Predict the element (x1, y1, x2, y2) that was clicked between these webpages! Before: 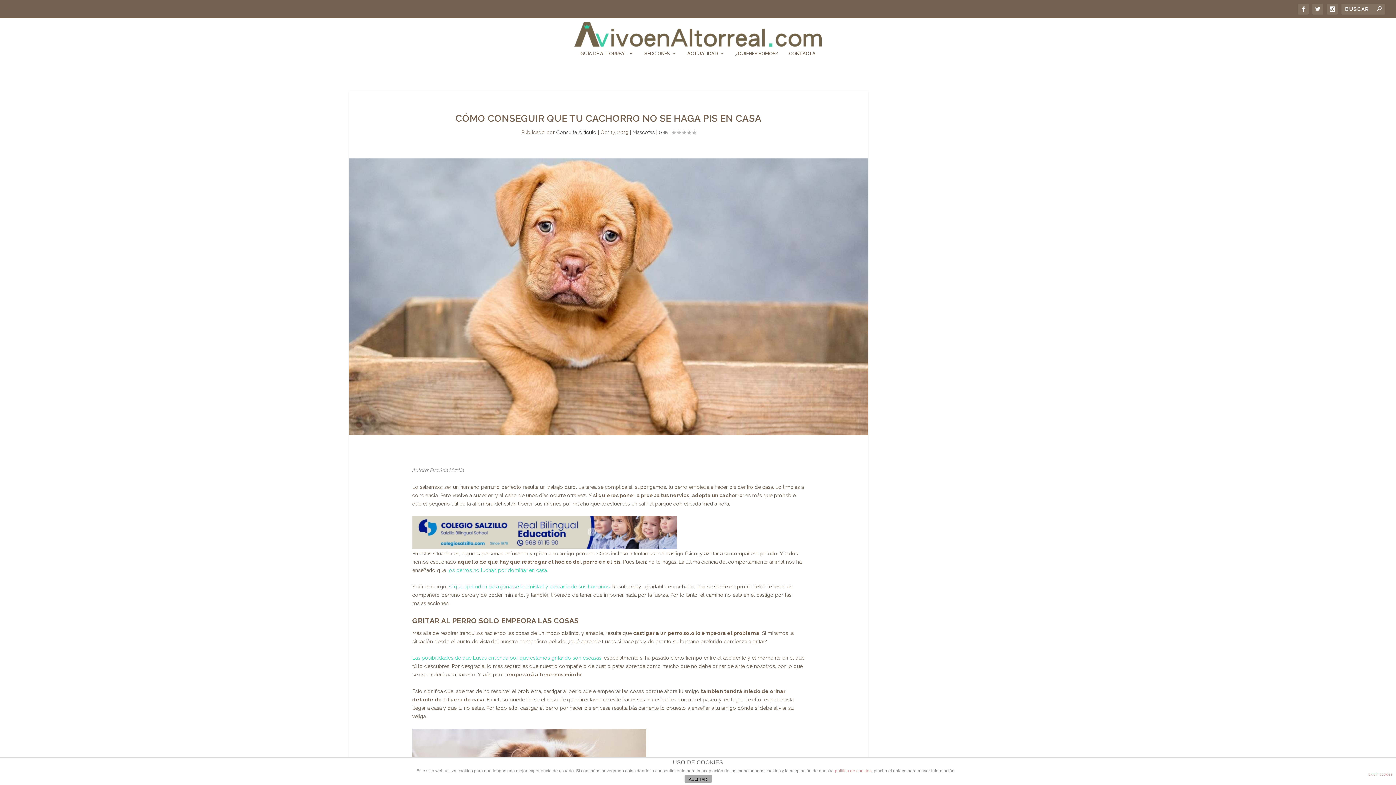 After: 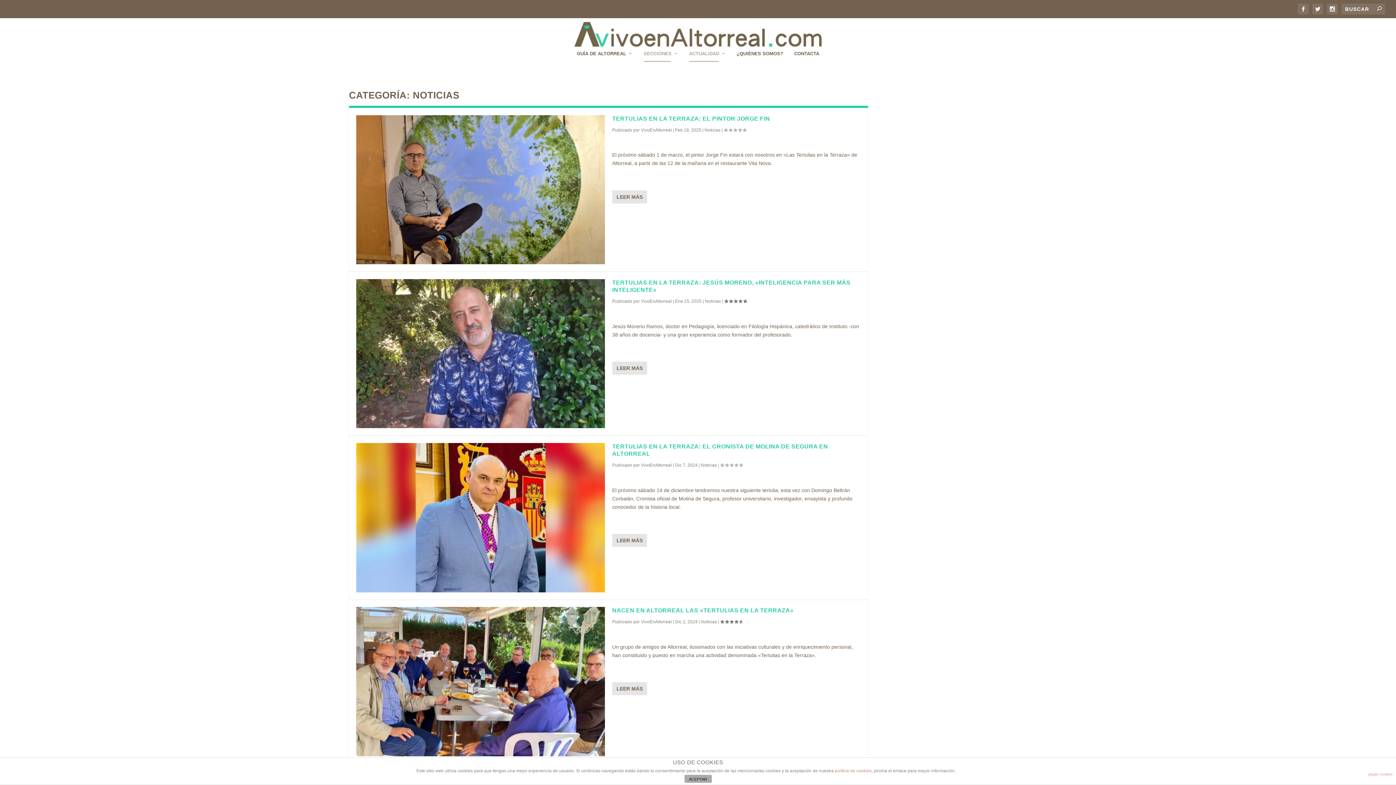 Action: label: ACTUALIDAD bbox: (687, 50, 724, 76)